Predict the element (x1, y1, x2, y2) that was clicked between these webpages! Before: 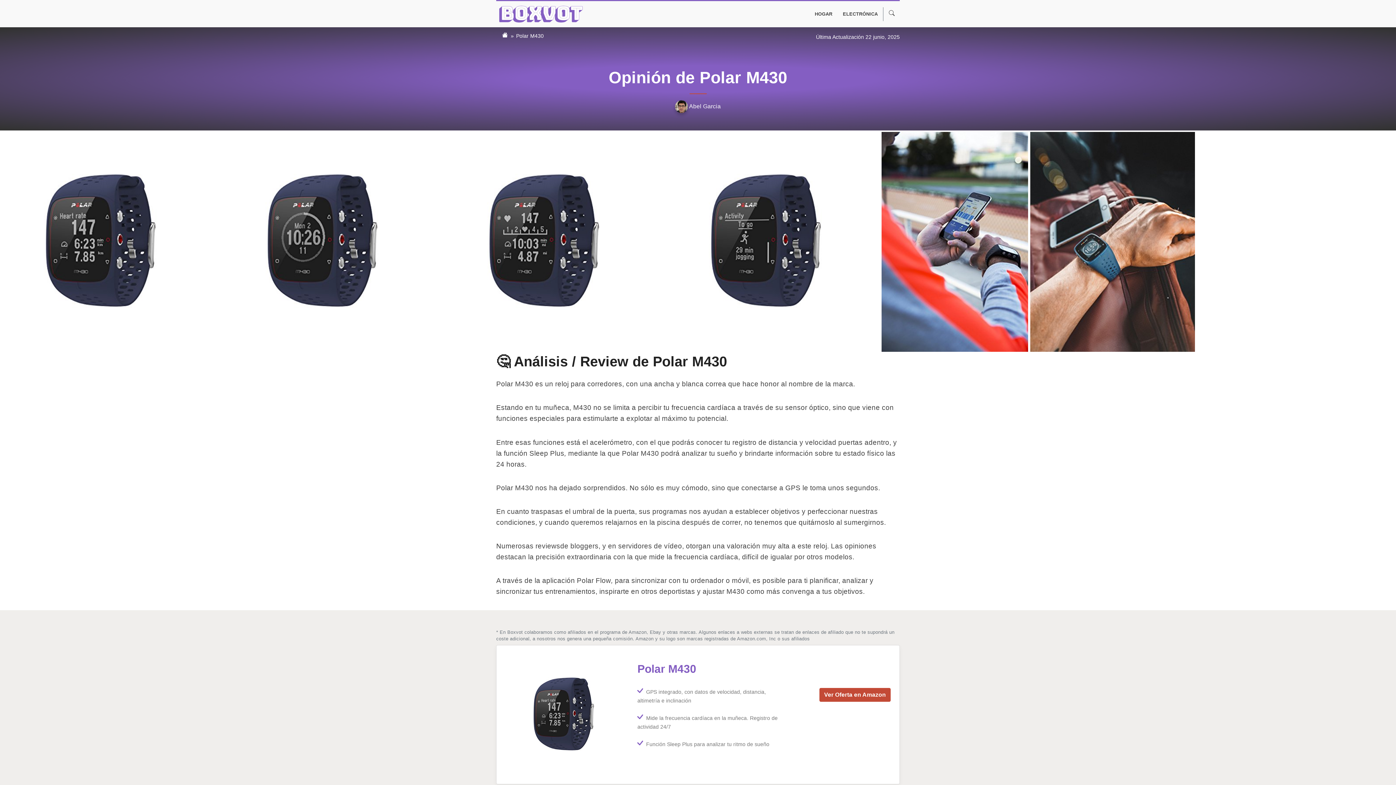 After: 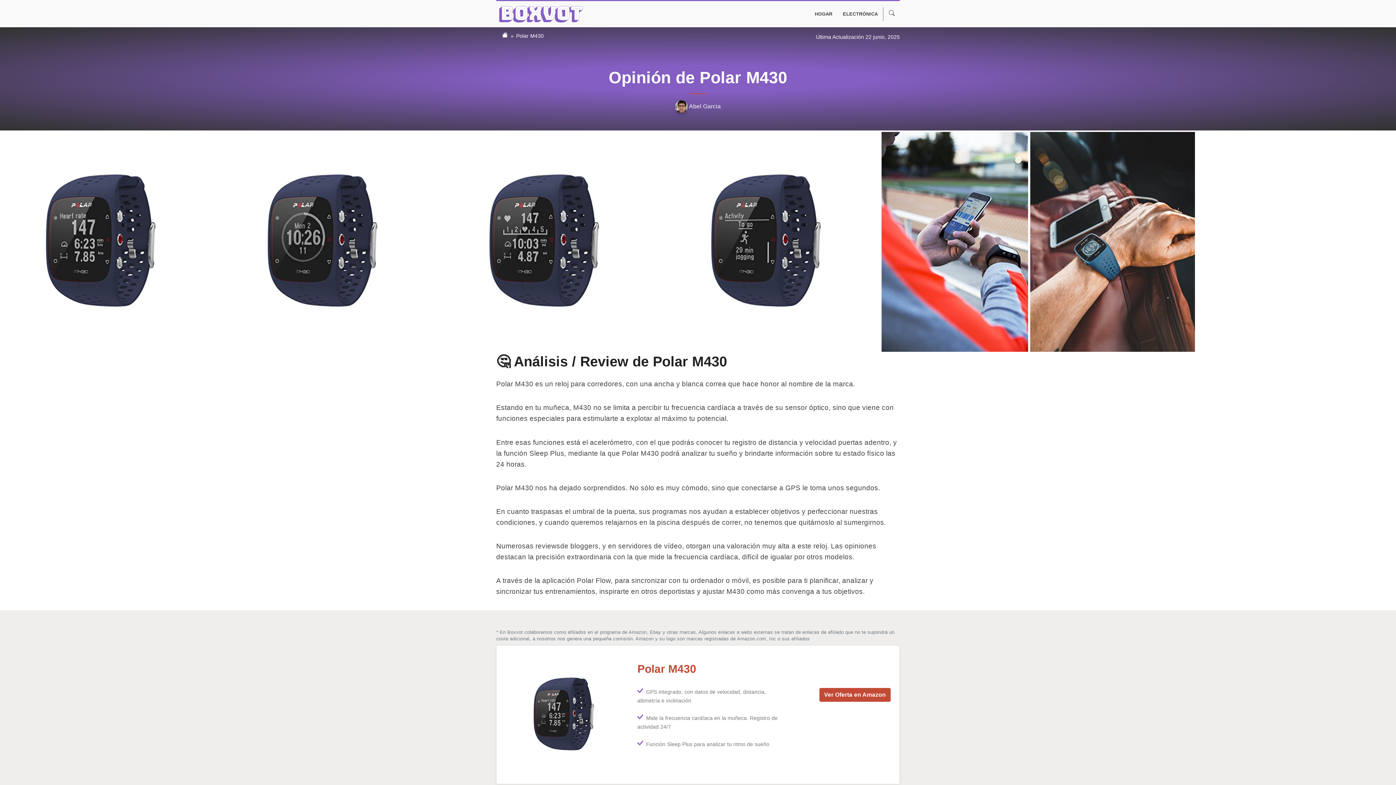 Action: label: Polar M430 bbox: (637, 662, 696, 675)